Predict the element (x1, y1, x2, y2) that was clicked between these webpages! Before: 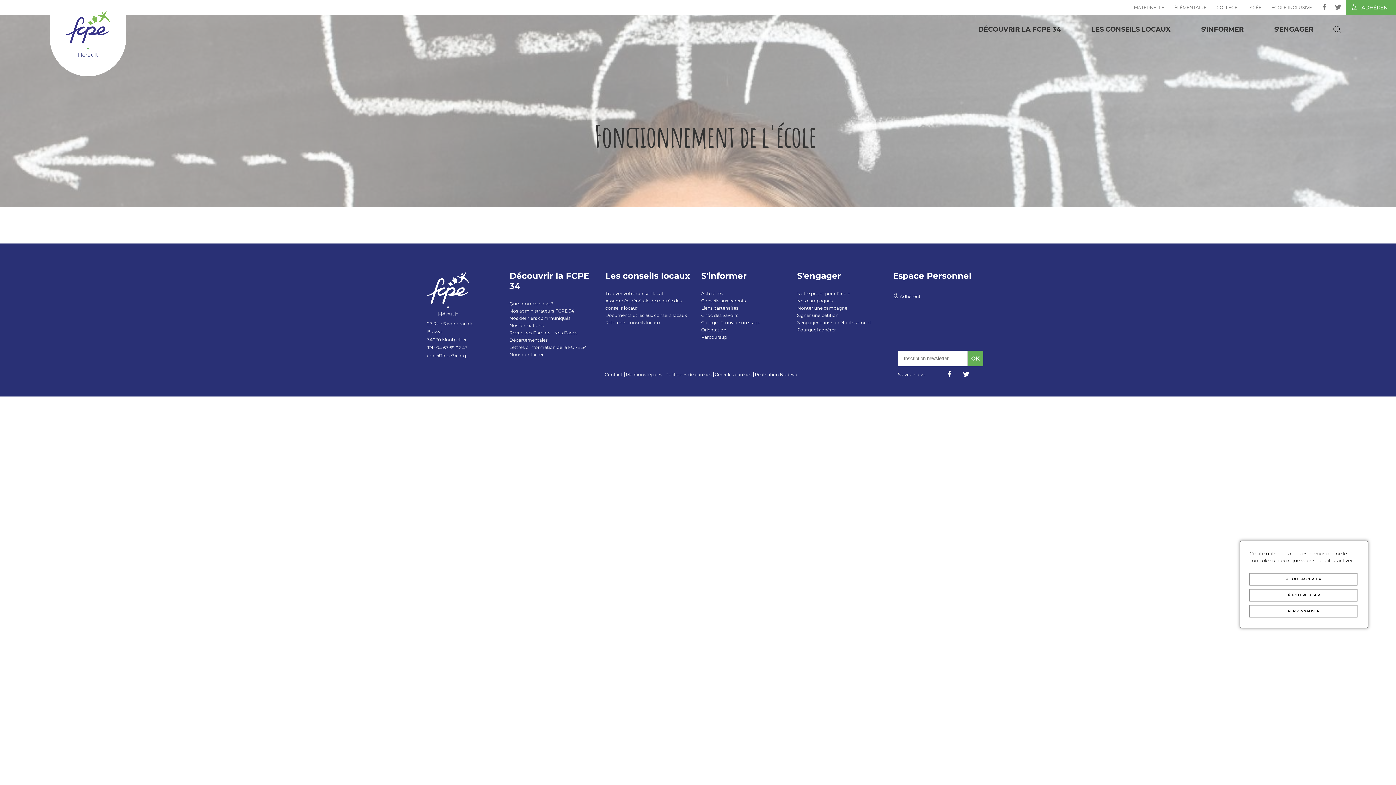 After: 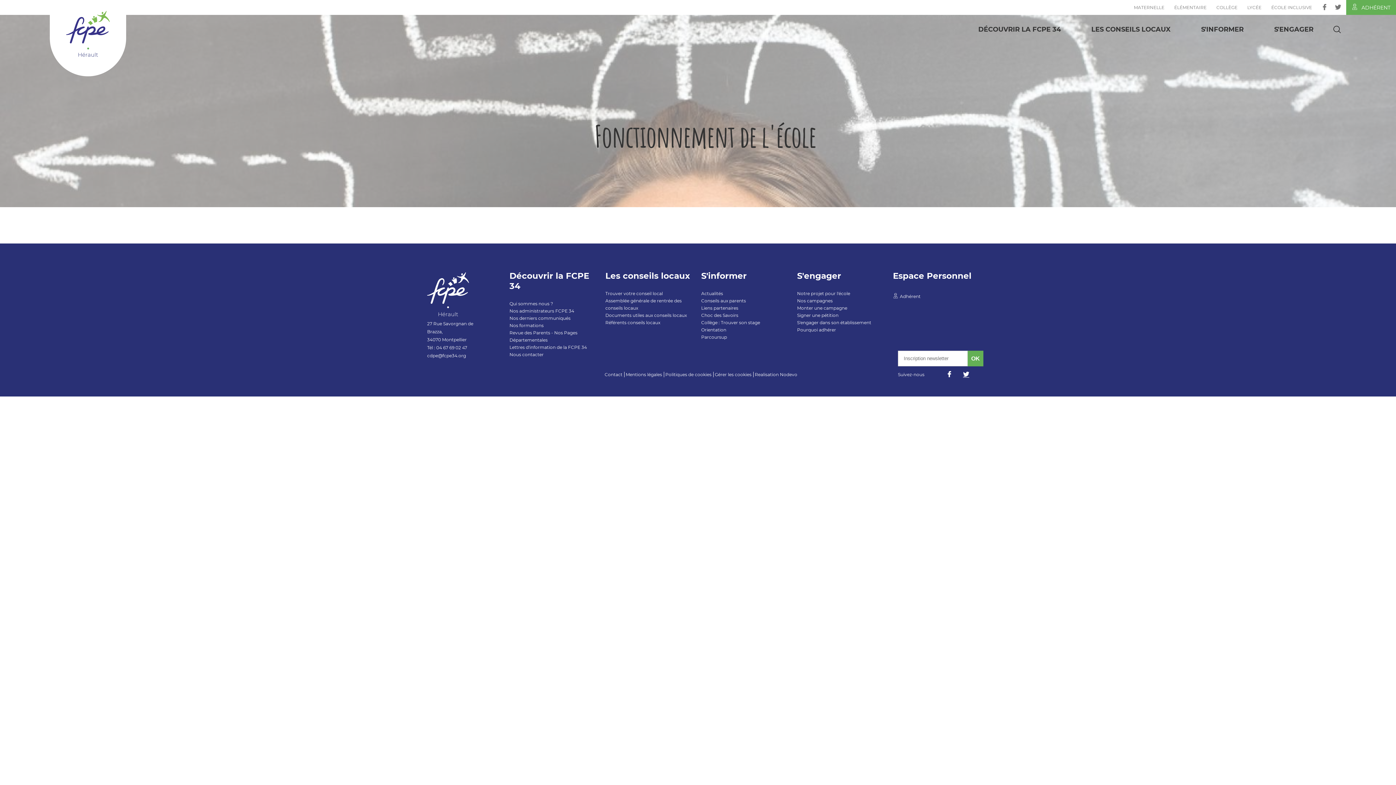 Action: bbox: (963, 371, 969, 378)